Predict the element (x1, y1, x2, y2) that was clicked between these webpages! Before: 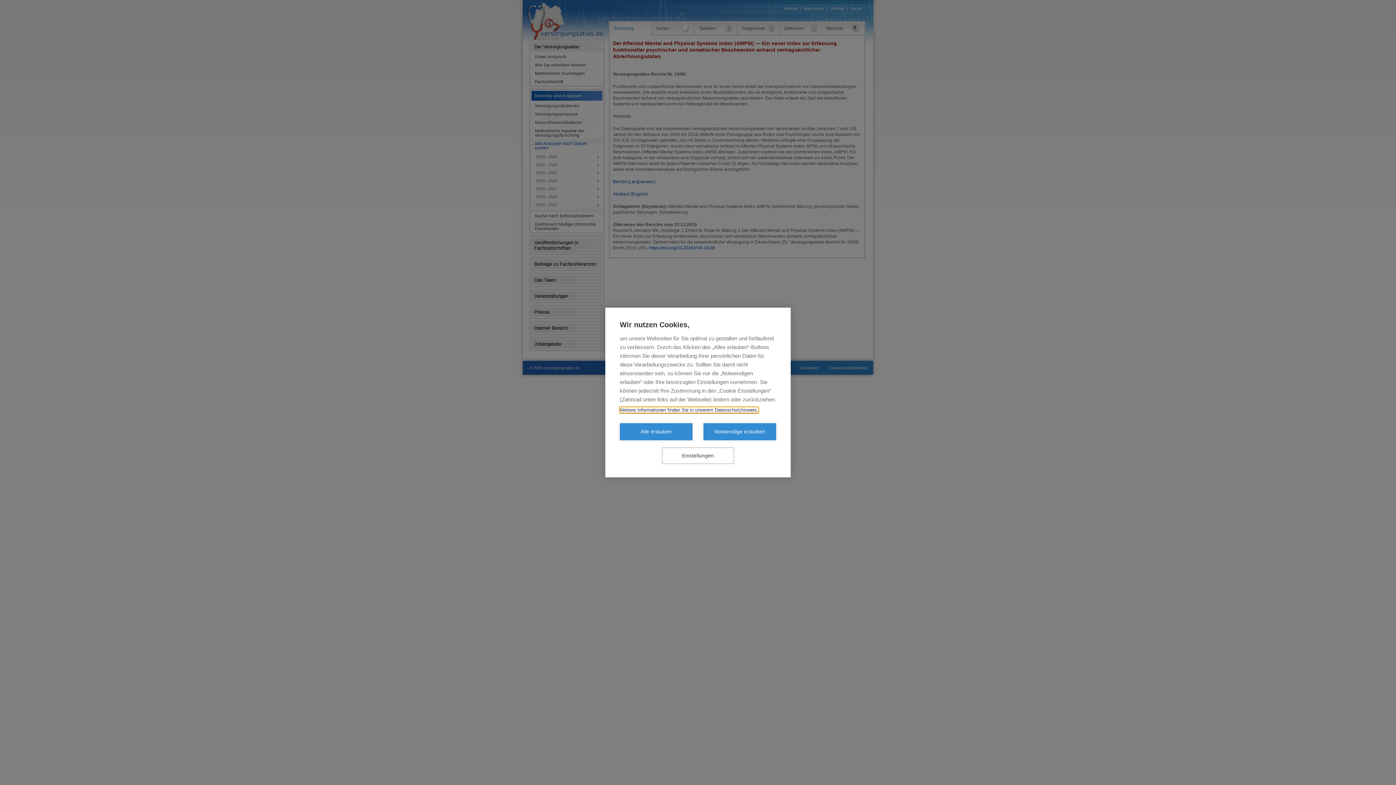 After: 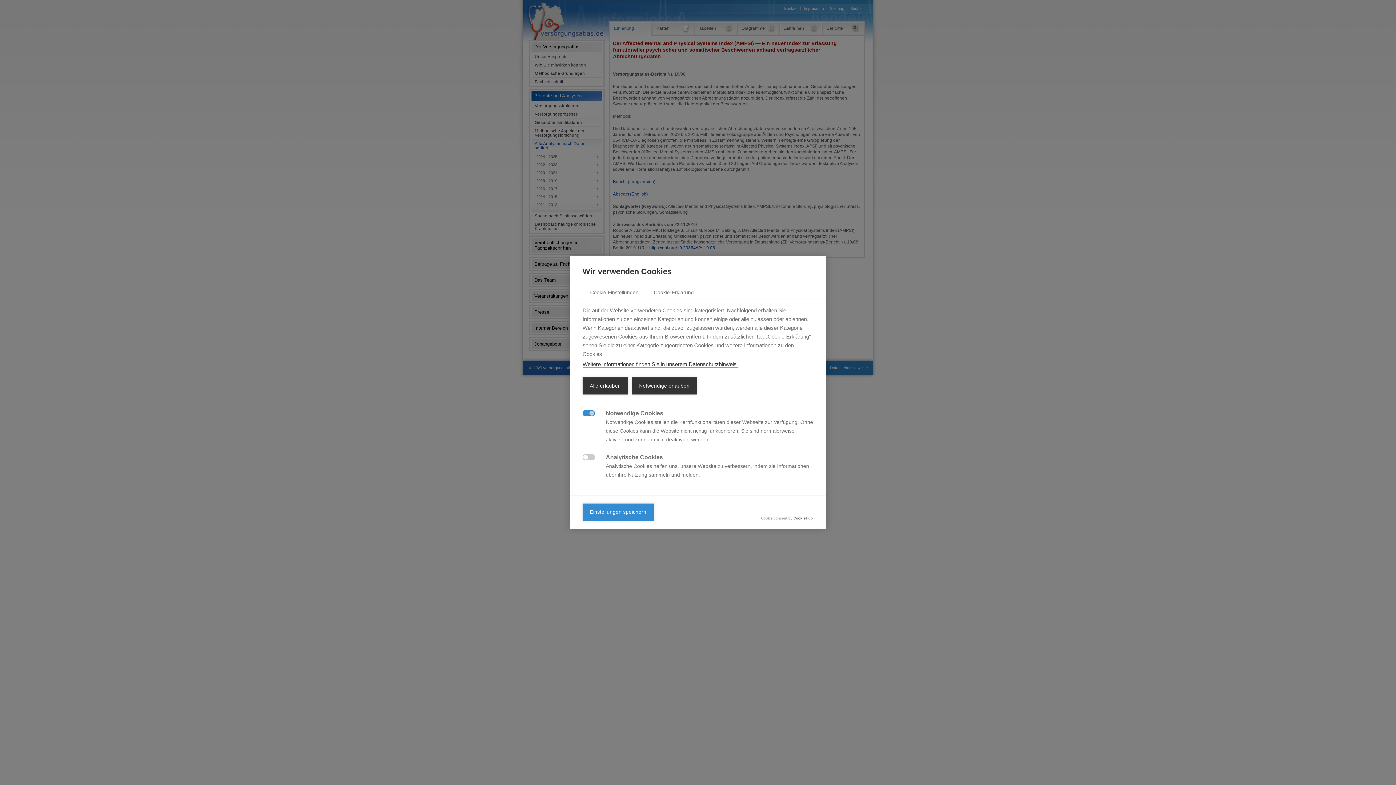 Action: label: Einstellungen bbox: (662, 447, 734, 464)